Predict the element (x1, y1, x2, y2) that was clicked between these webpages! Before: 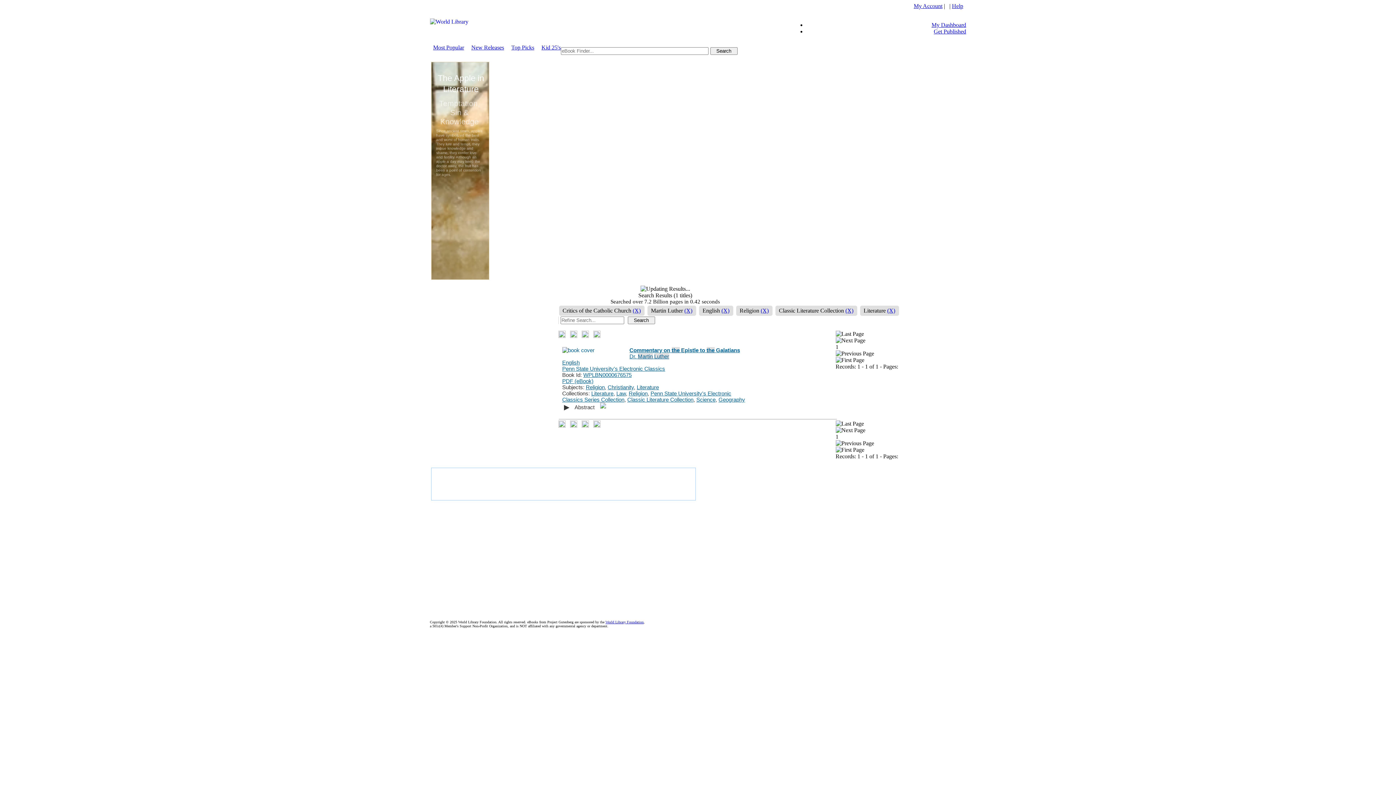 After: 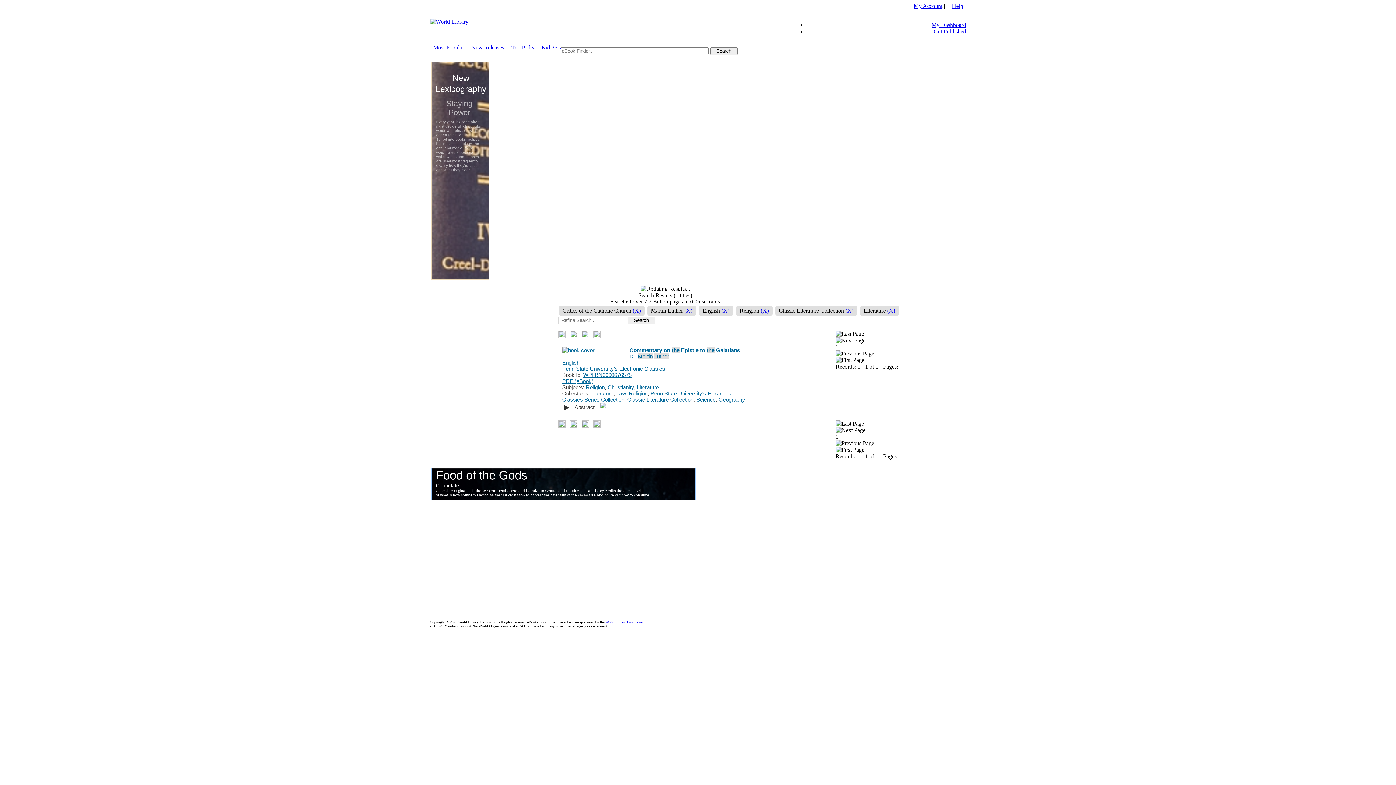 Action: label: Classic Literature Collection bbox: (627, 396, 693, 402)